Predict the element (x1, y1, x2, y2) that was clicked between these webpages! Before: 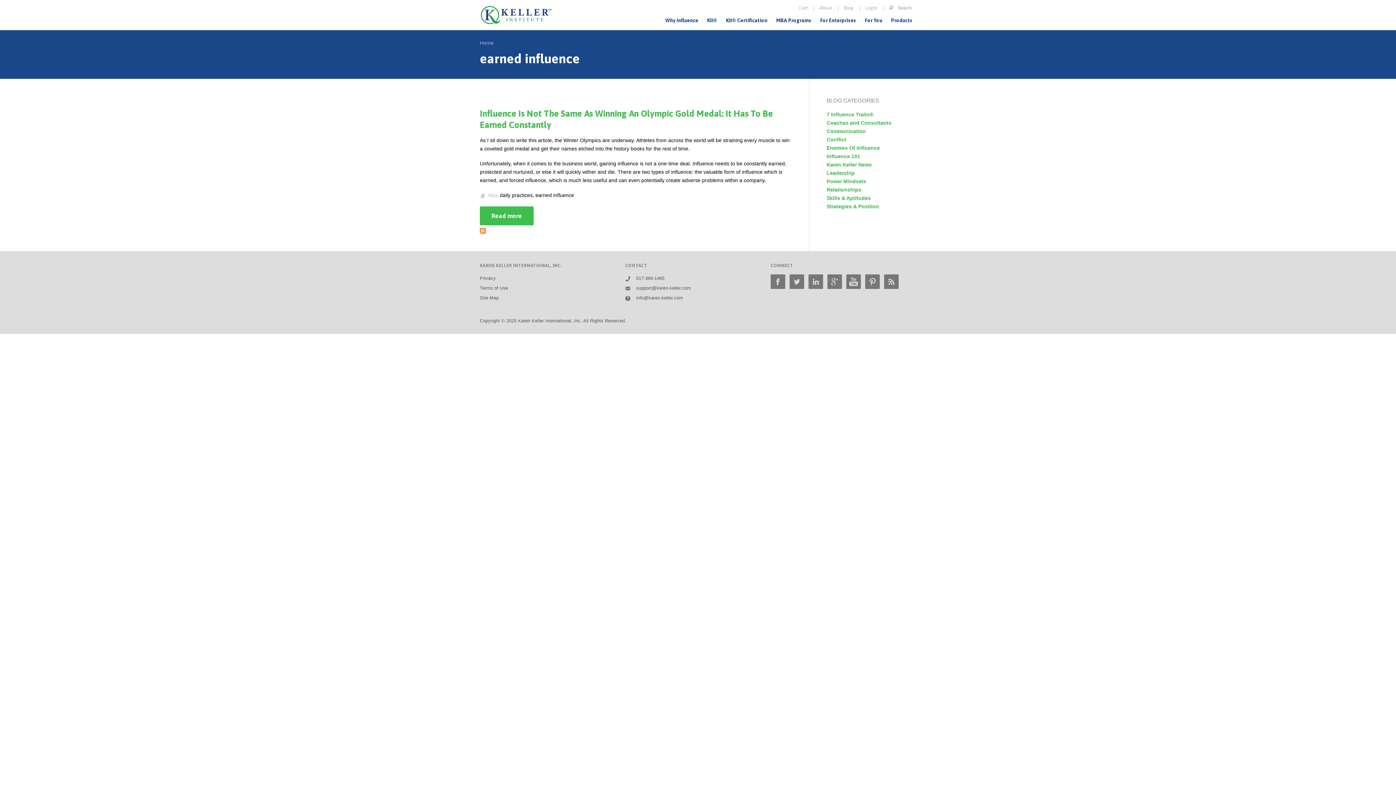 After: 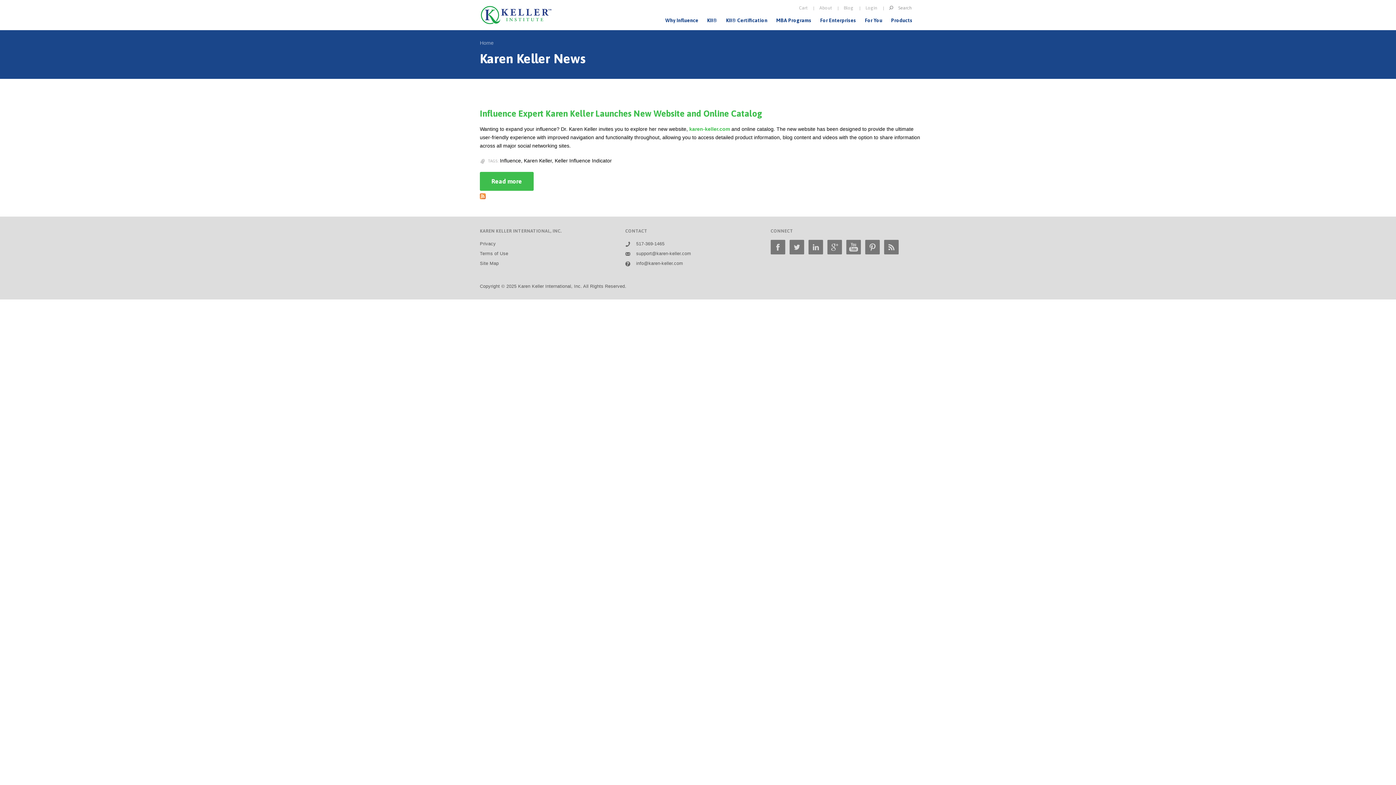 Action: bbox: (826, 161, 872, 167) label: Karen Keller News